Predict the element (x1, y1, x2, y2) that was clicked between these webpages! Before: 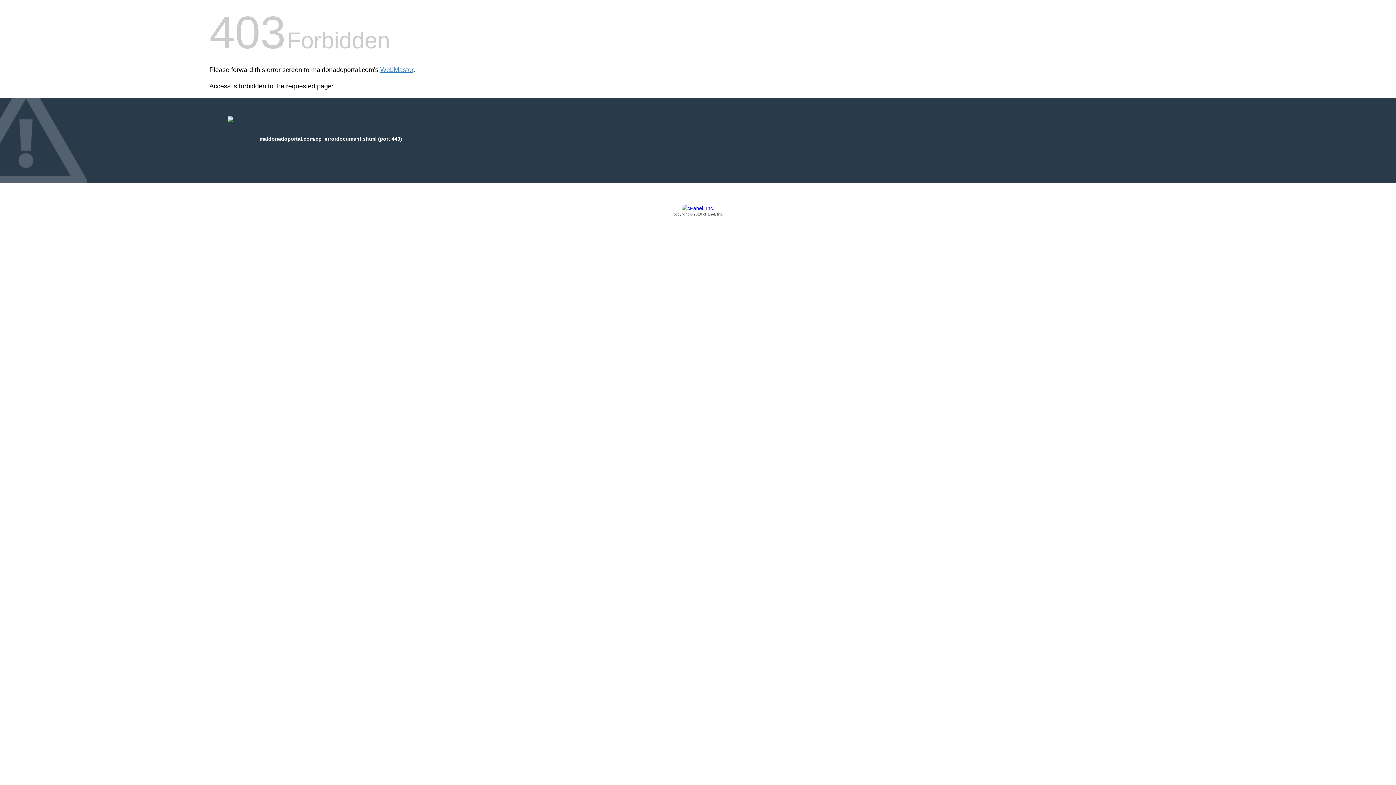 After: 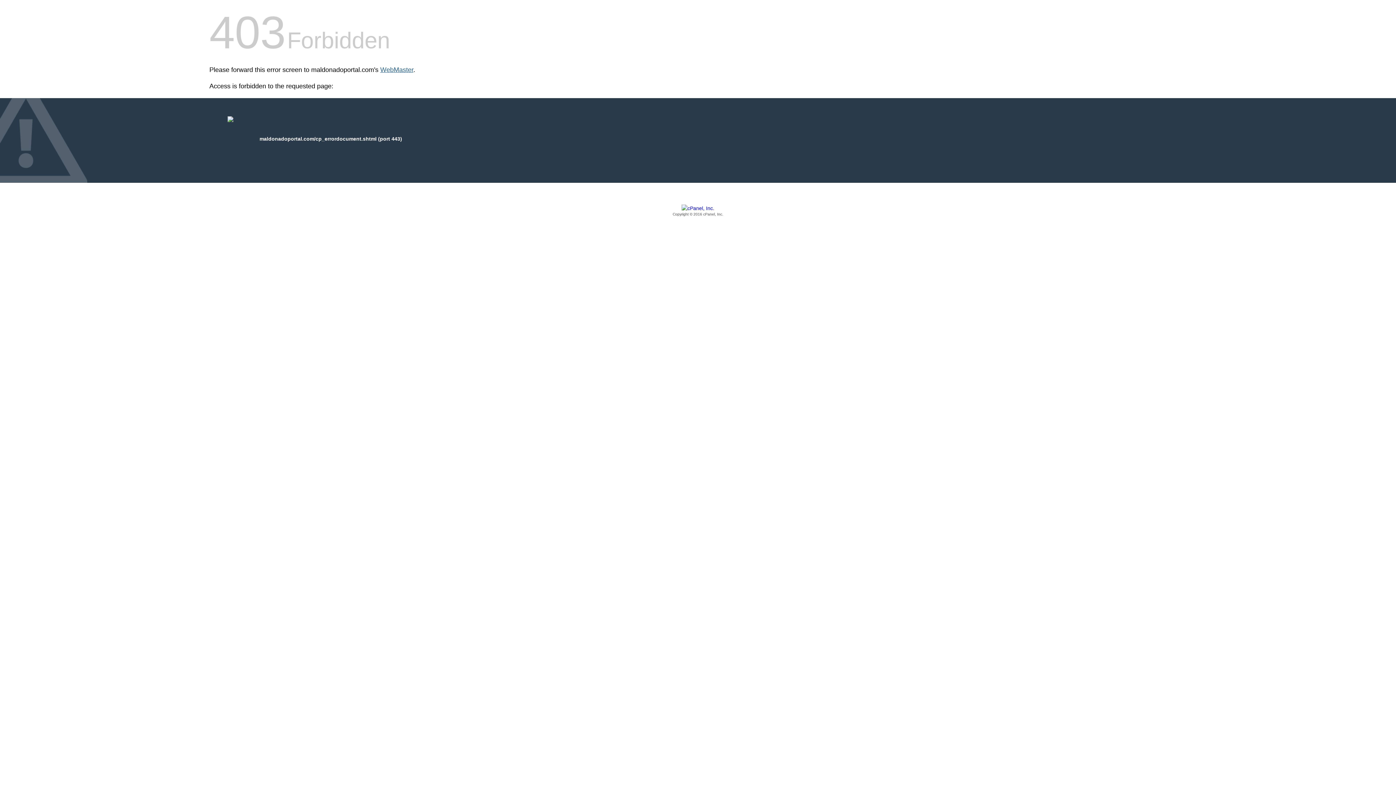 Action: label: WebMaster bbox: (380, 66, 413, 73)